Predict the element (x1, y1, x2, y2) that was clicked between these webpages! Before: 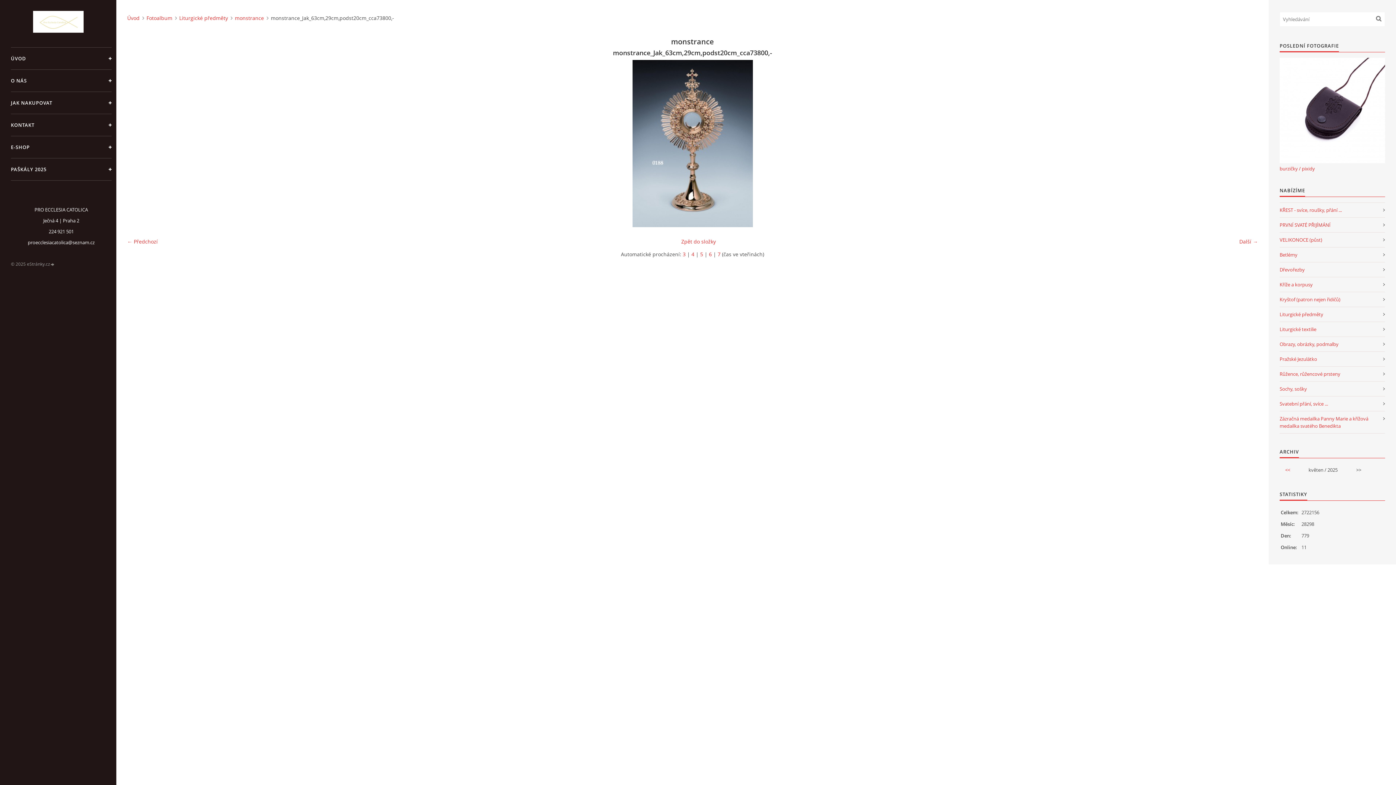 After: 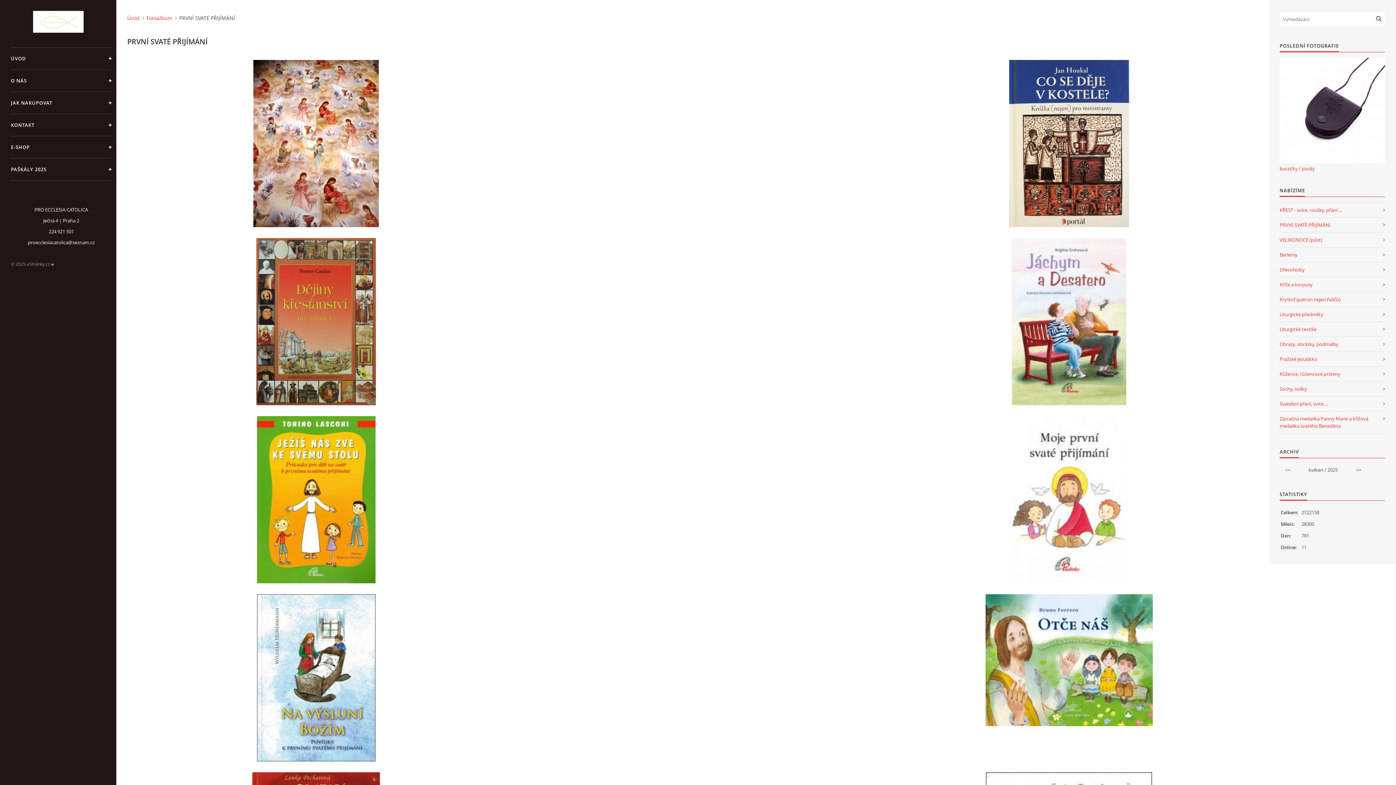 Action: label: PRVNÍ SVATÉ PŘIJÍMÁNÍ bbox: (1280, 217, 1385, 232)